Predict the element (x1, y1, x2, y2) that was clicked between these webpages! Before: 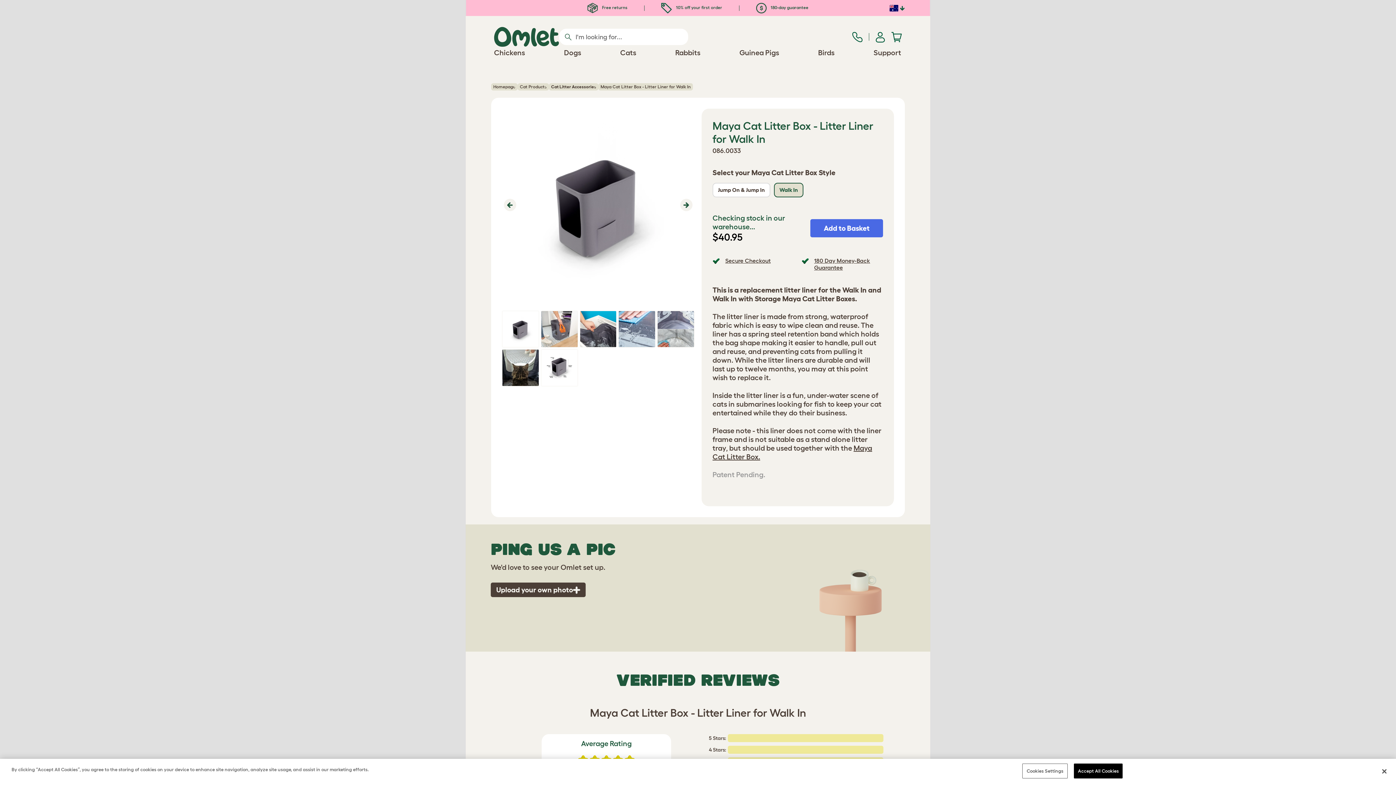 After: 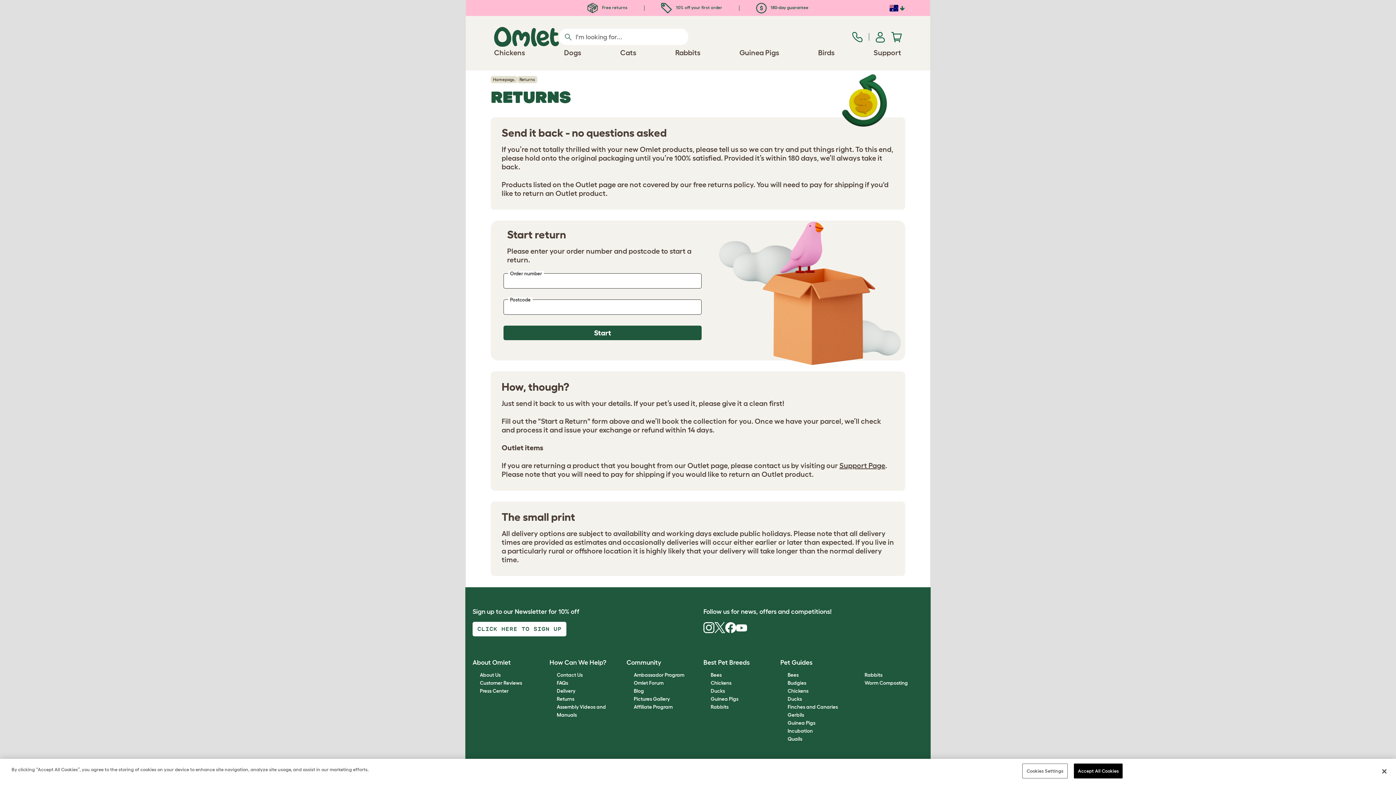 Action: label:  180-day guarantee bbox: (756, 5, 808, 9)